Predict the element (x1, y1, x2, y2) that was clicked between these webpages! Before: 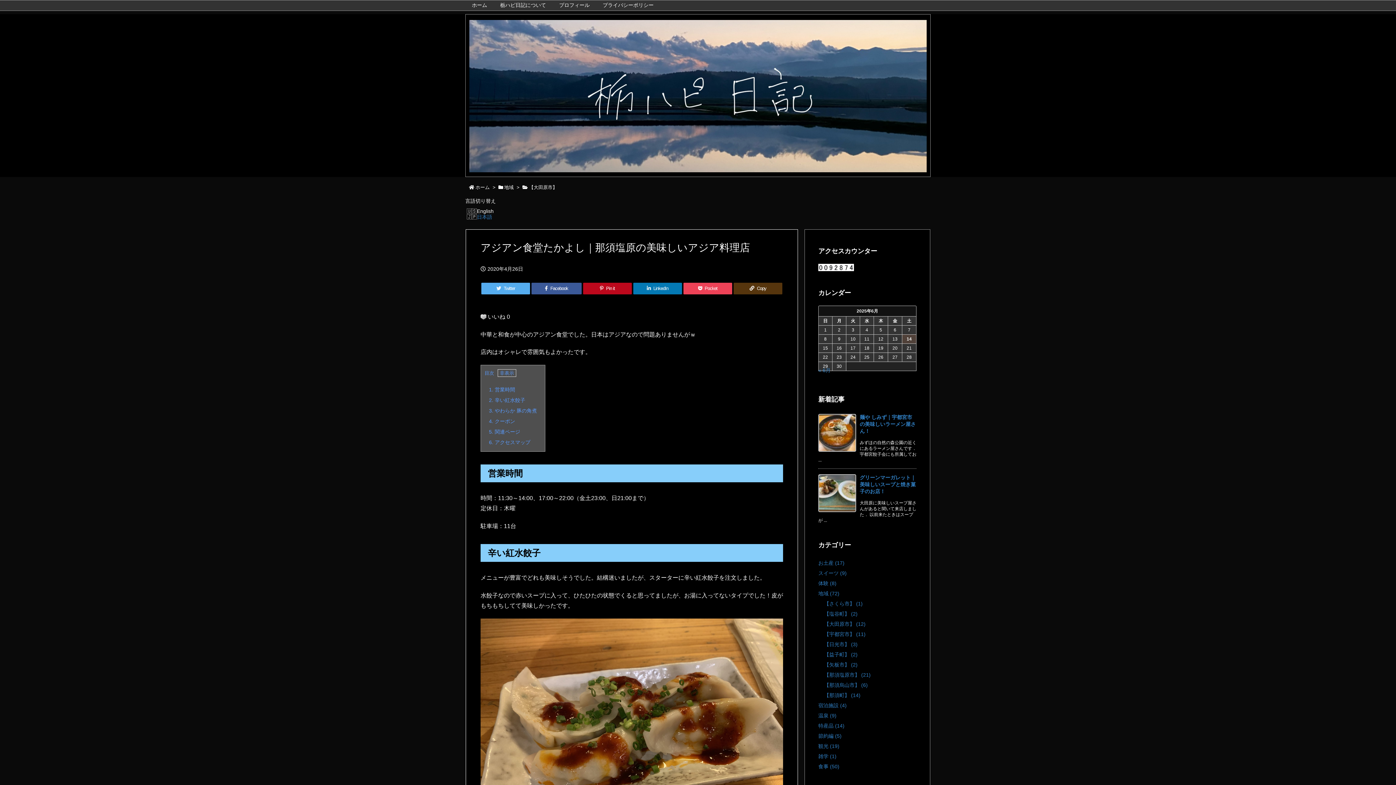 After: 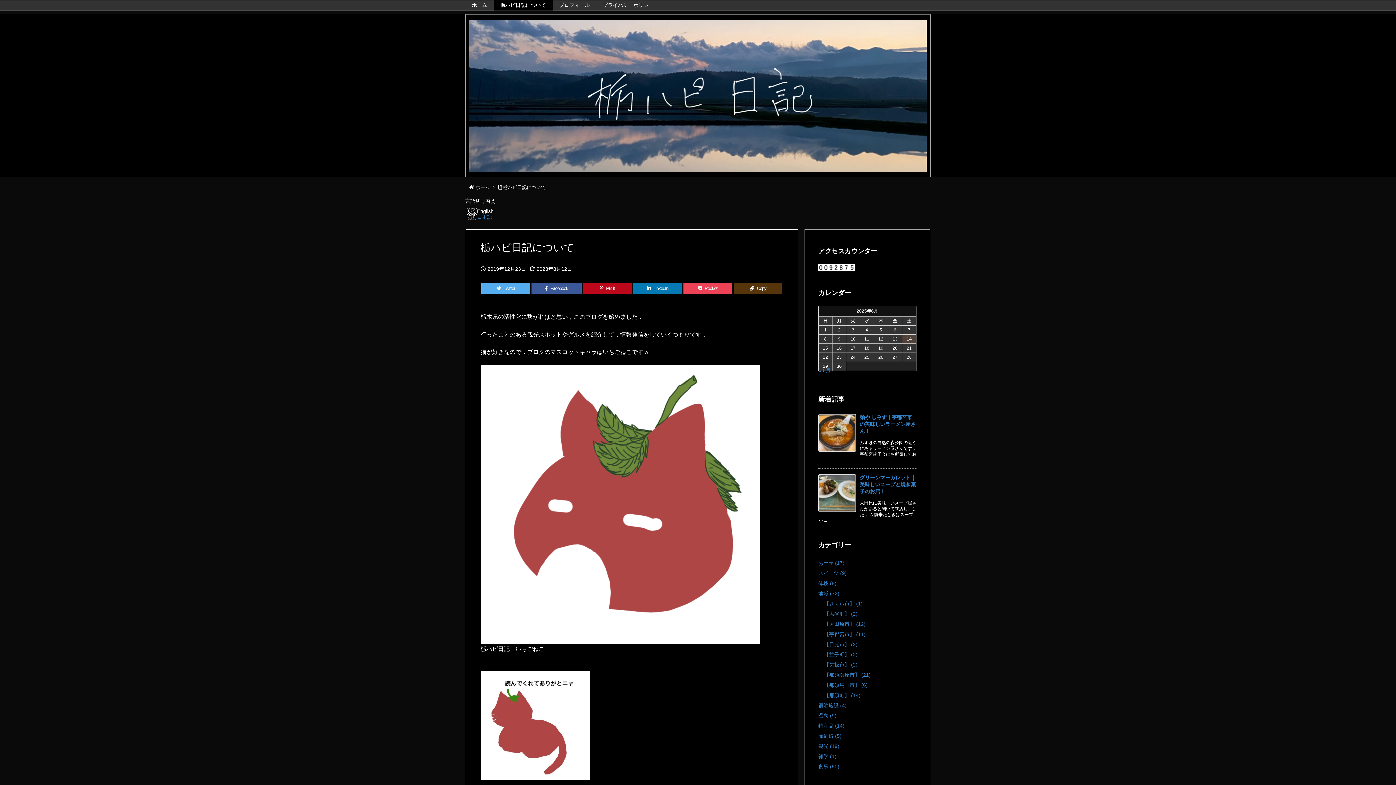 Action: bbox: (493, 0, 552, 10) label: 栃ハピ日記について